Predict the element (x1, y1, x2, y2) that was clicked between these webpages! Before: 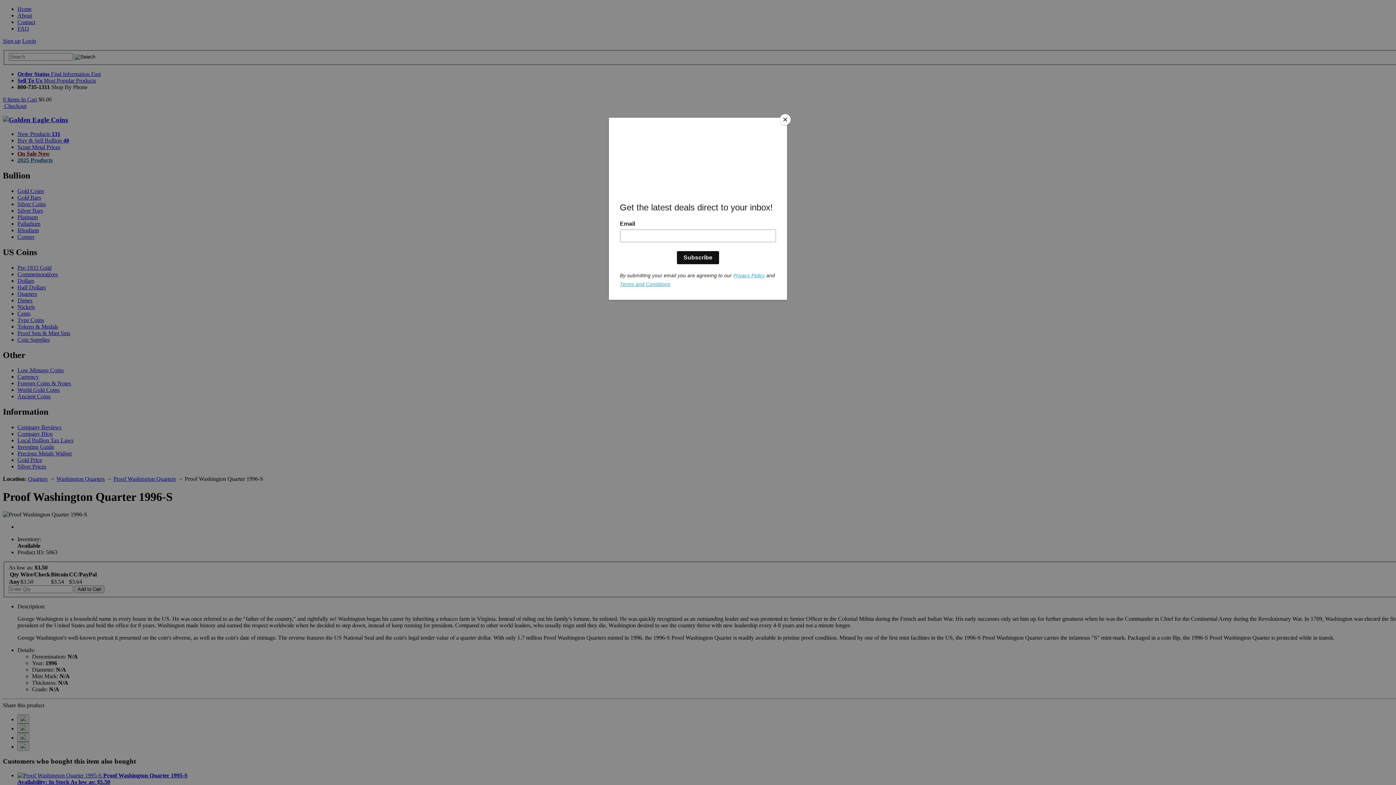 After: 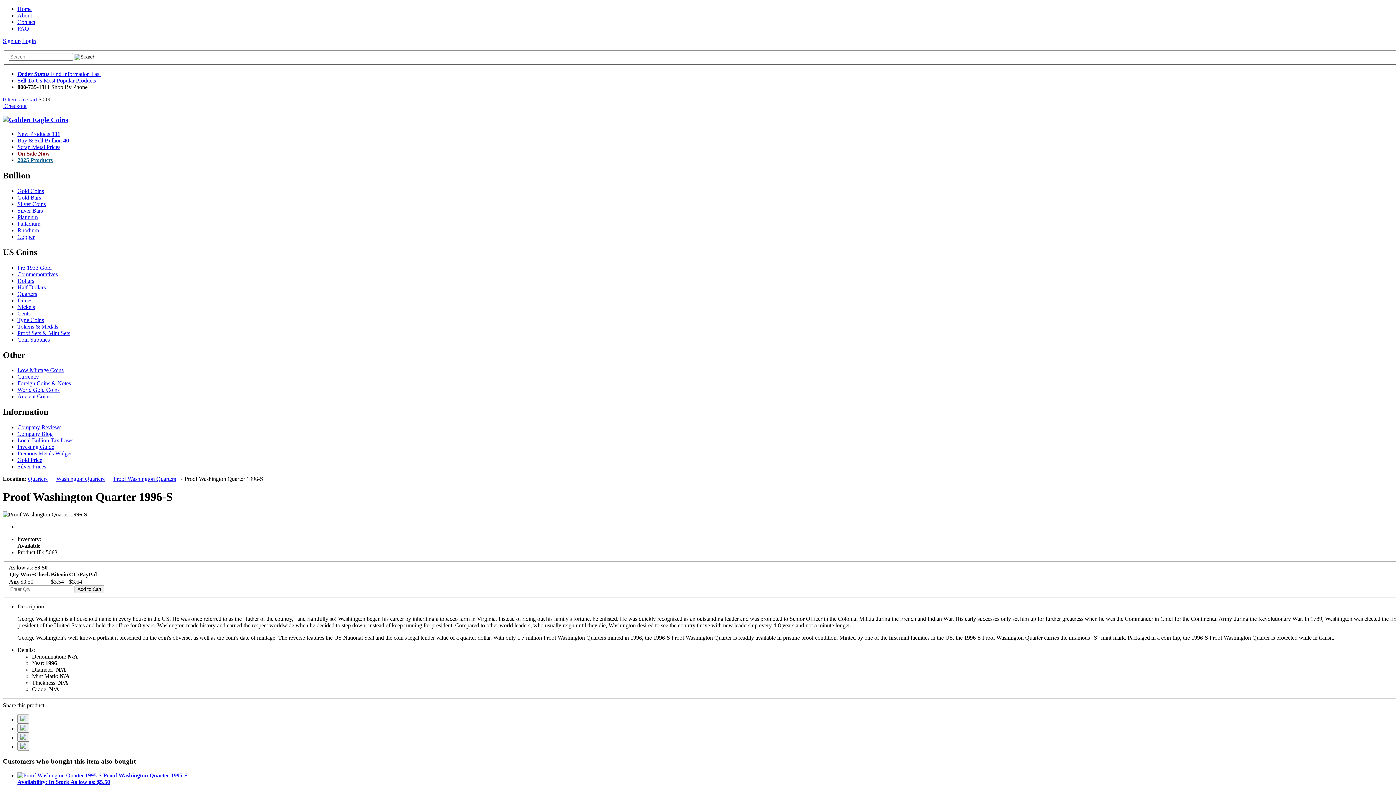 Action: bbox: (780, 114, 790, 125) label: Close